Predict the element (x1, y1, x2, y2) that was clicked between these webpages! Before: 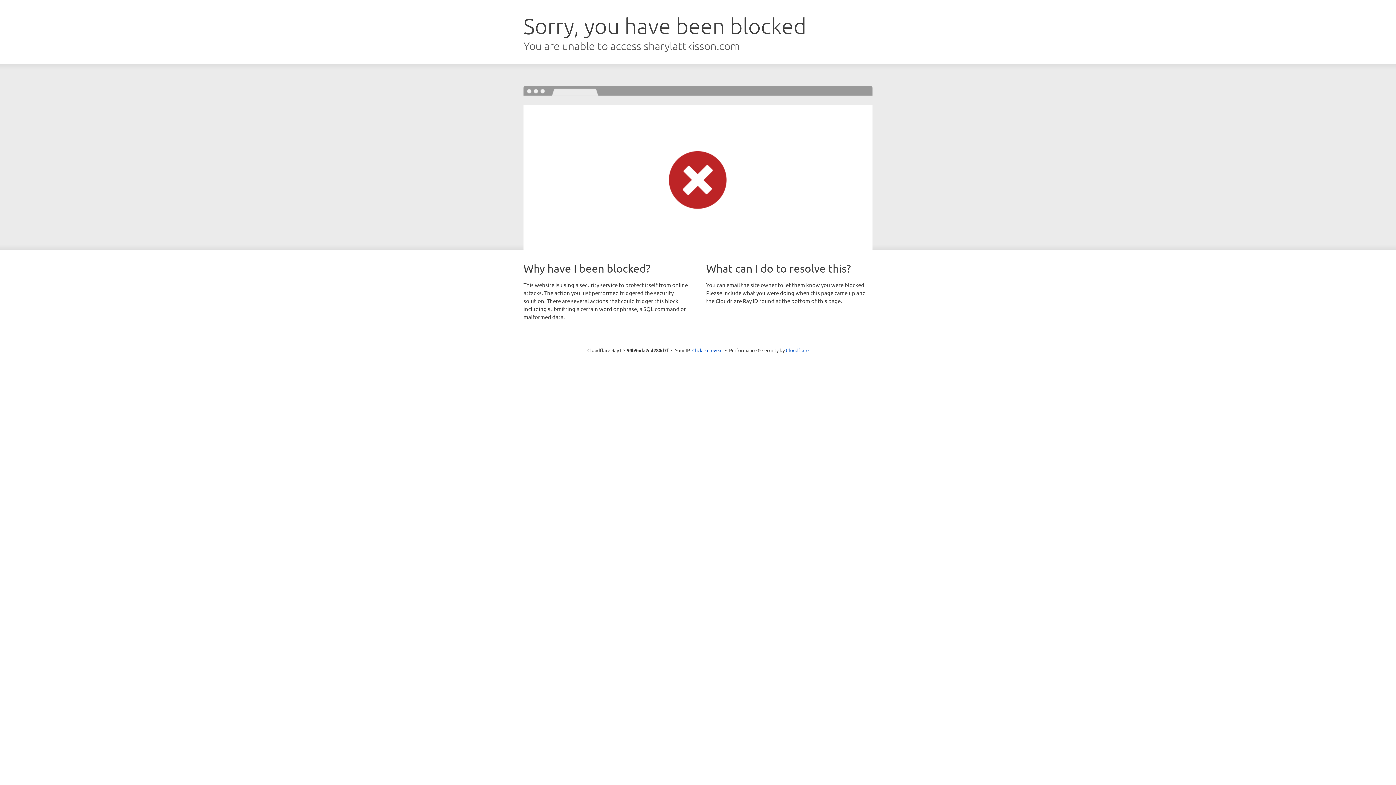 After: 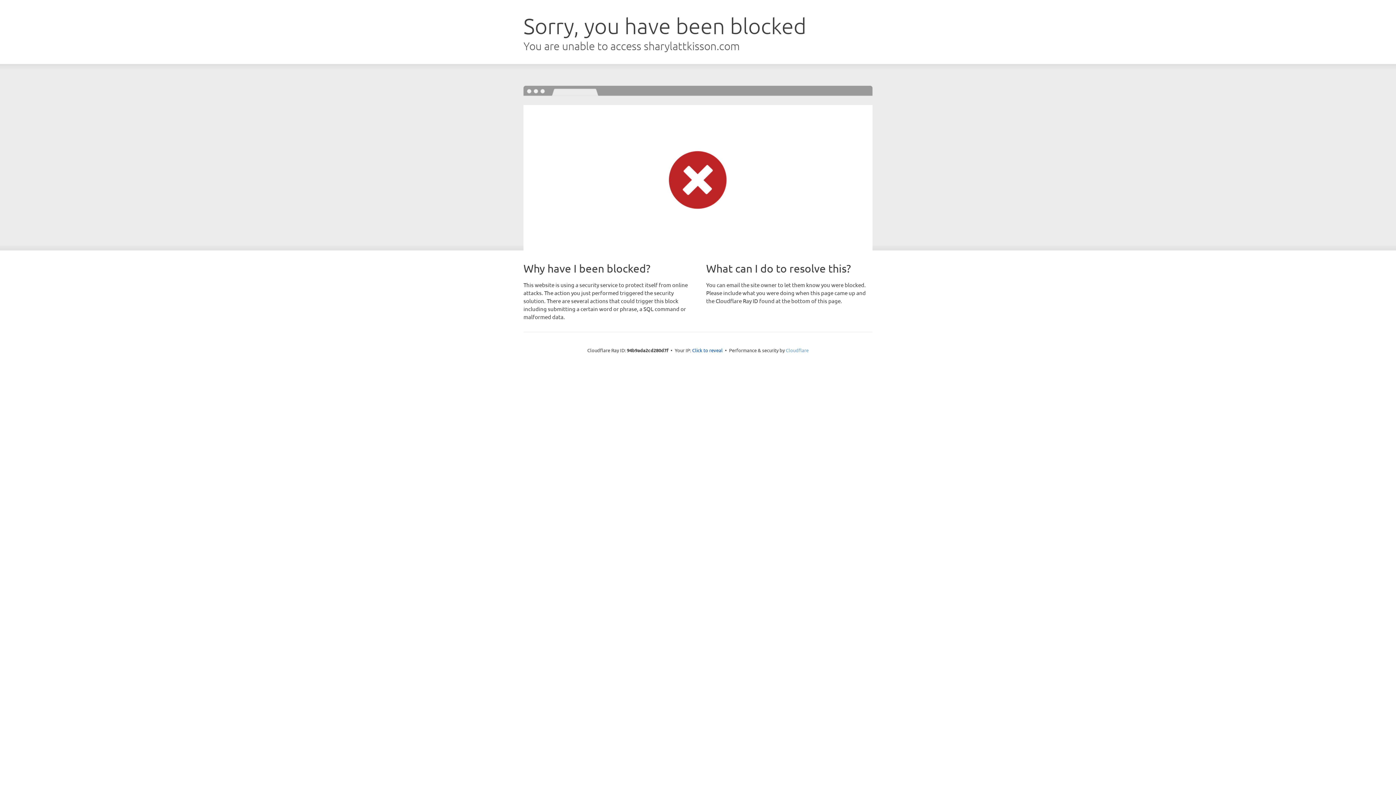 Action: bbox: (786, 347, 808, 353) label: Cloudflare